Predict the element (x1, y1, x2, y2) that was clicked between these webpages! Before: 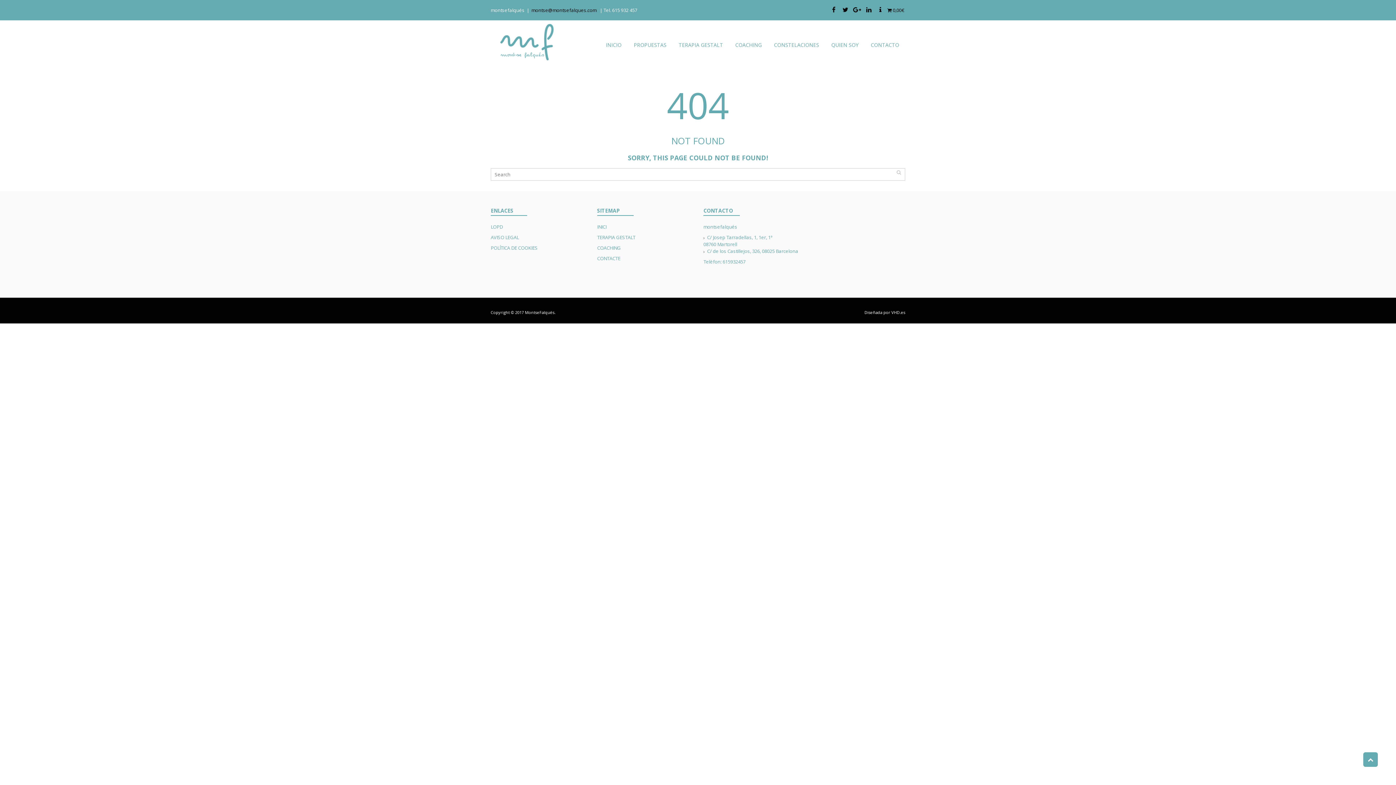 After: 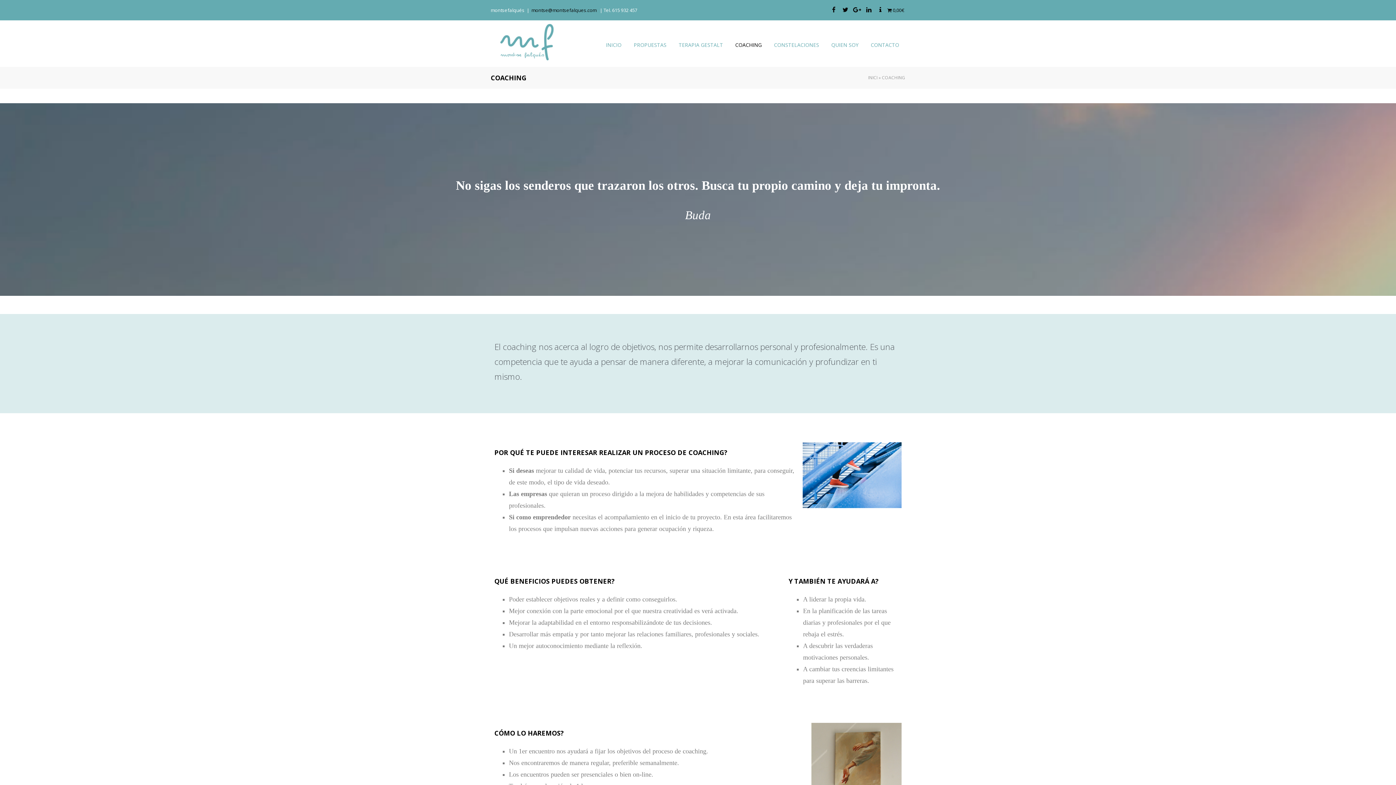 Action: label: COACHING bbox: (729, 23, 768, 66)